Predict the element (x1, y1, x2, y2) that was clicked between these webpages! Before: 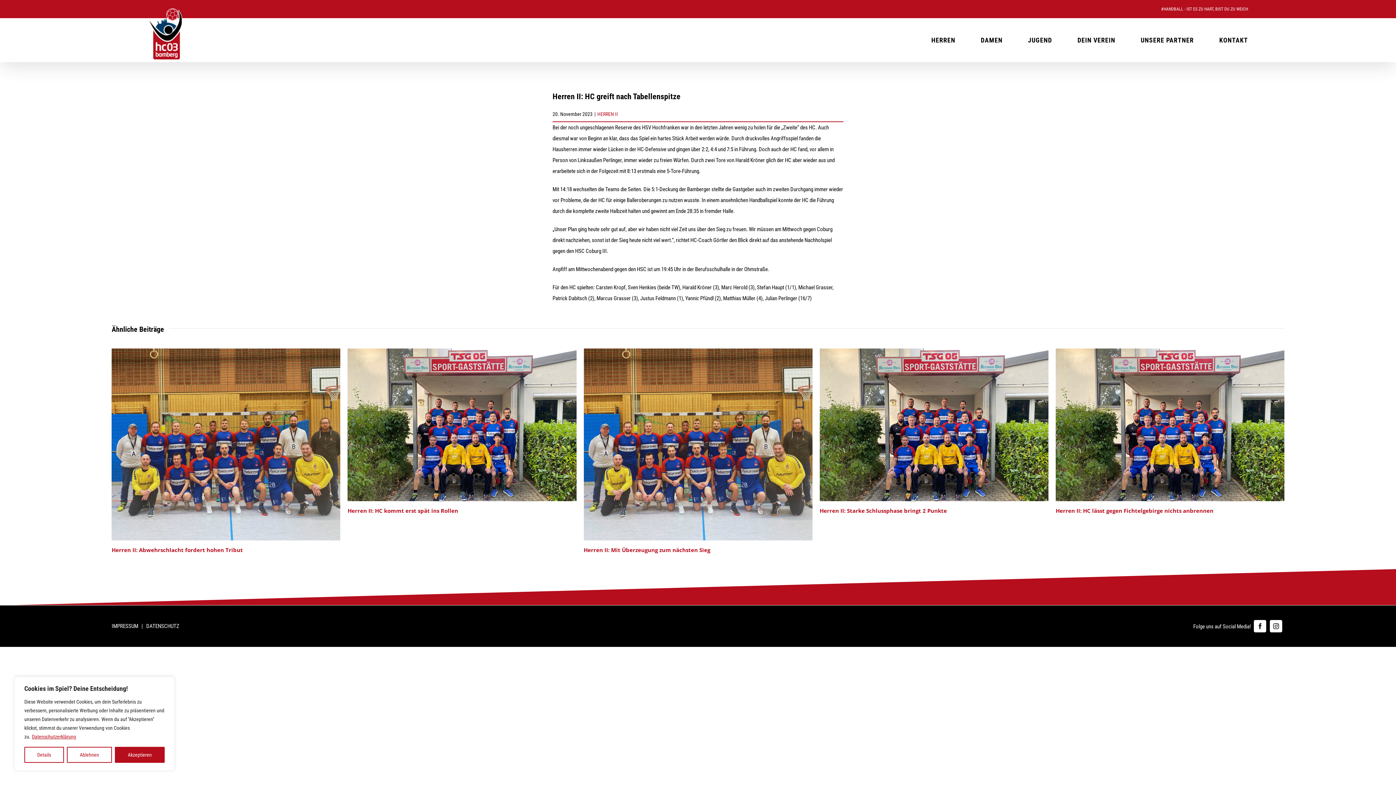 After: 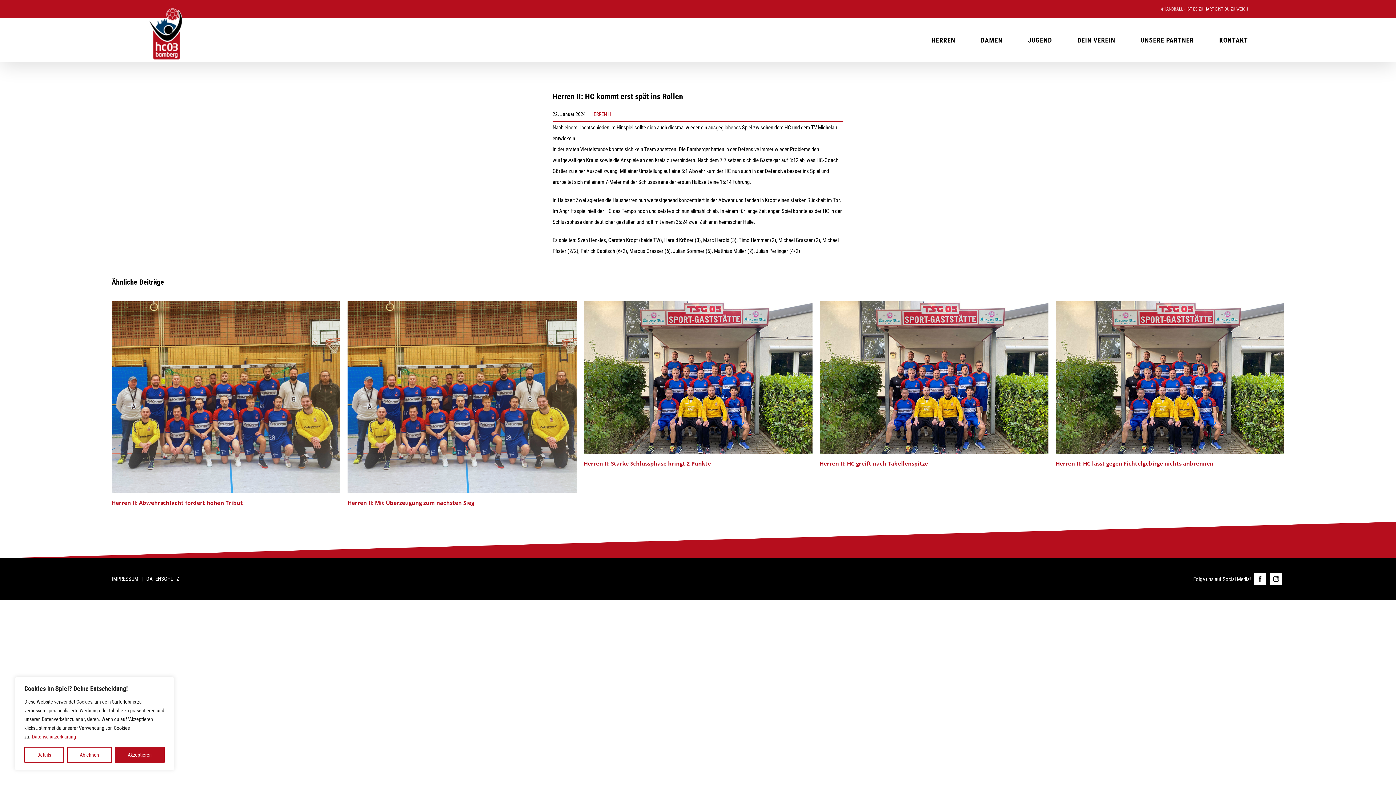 Action: label: Herren II: HC kommt erst spät ins Rollen bbox: (347, 507, 458, 514)